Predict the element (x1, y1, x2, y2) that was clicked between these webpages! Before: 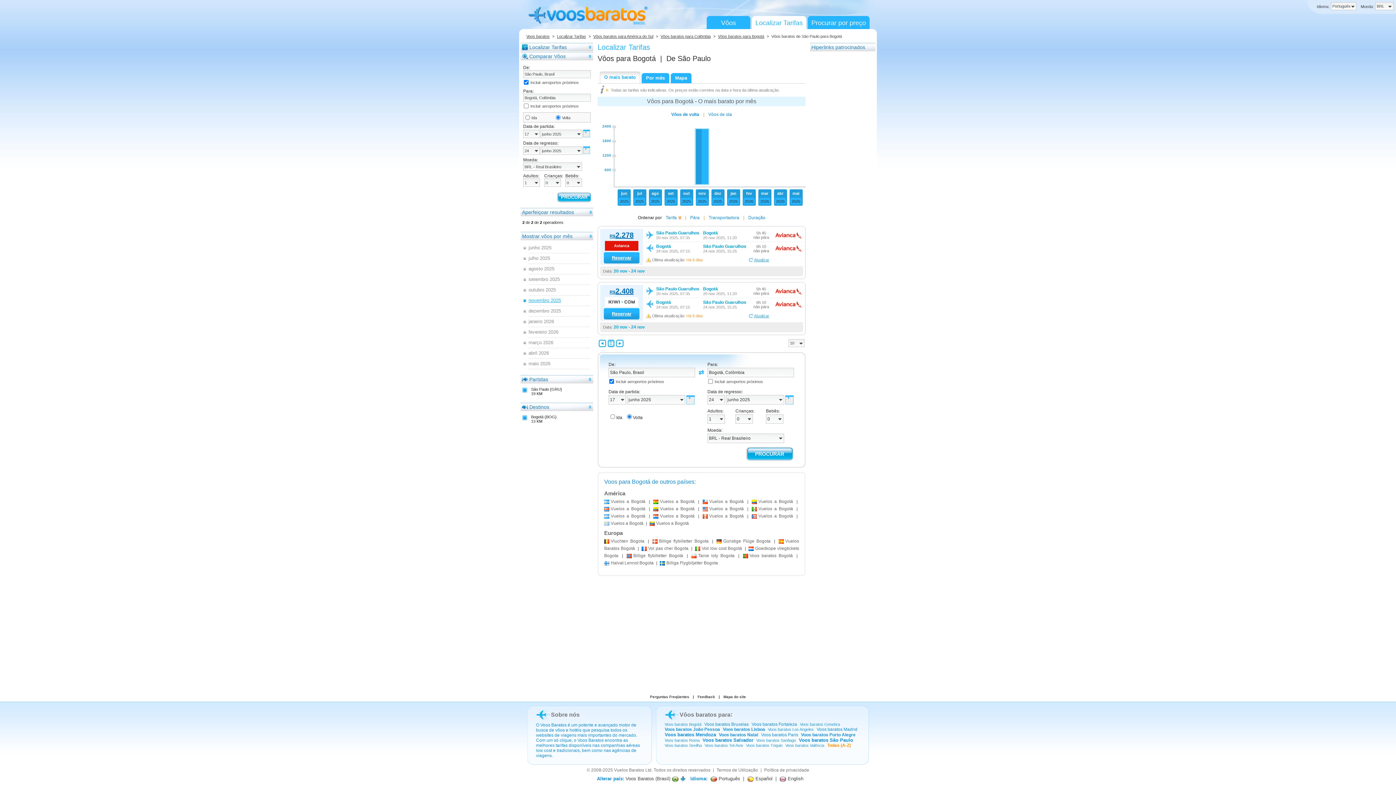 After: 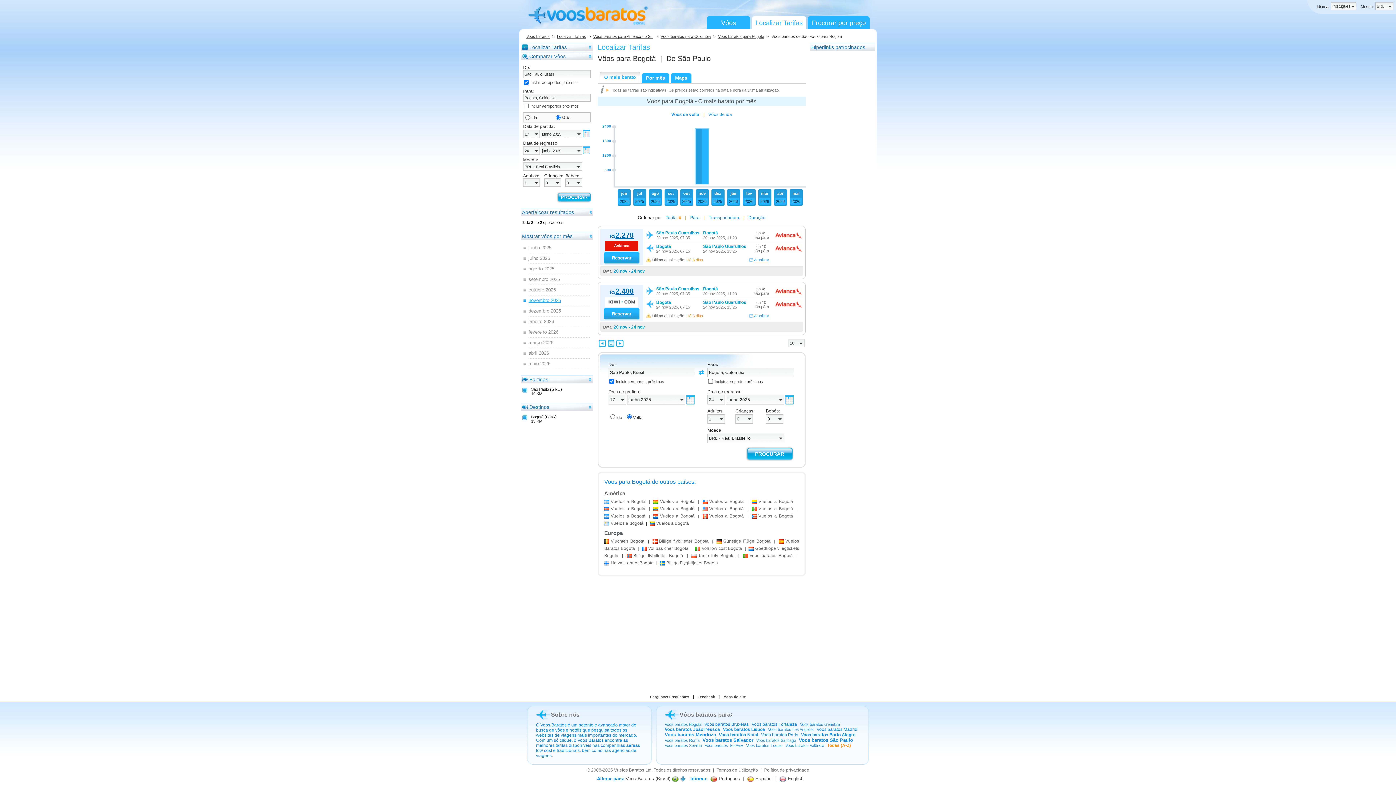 Action: bbox: (600, 71, 640, 83) label: O mais barato